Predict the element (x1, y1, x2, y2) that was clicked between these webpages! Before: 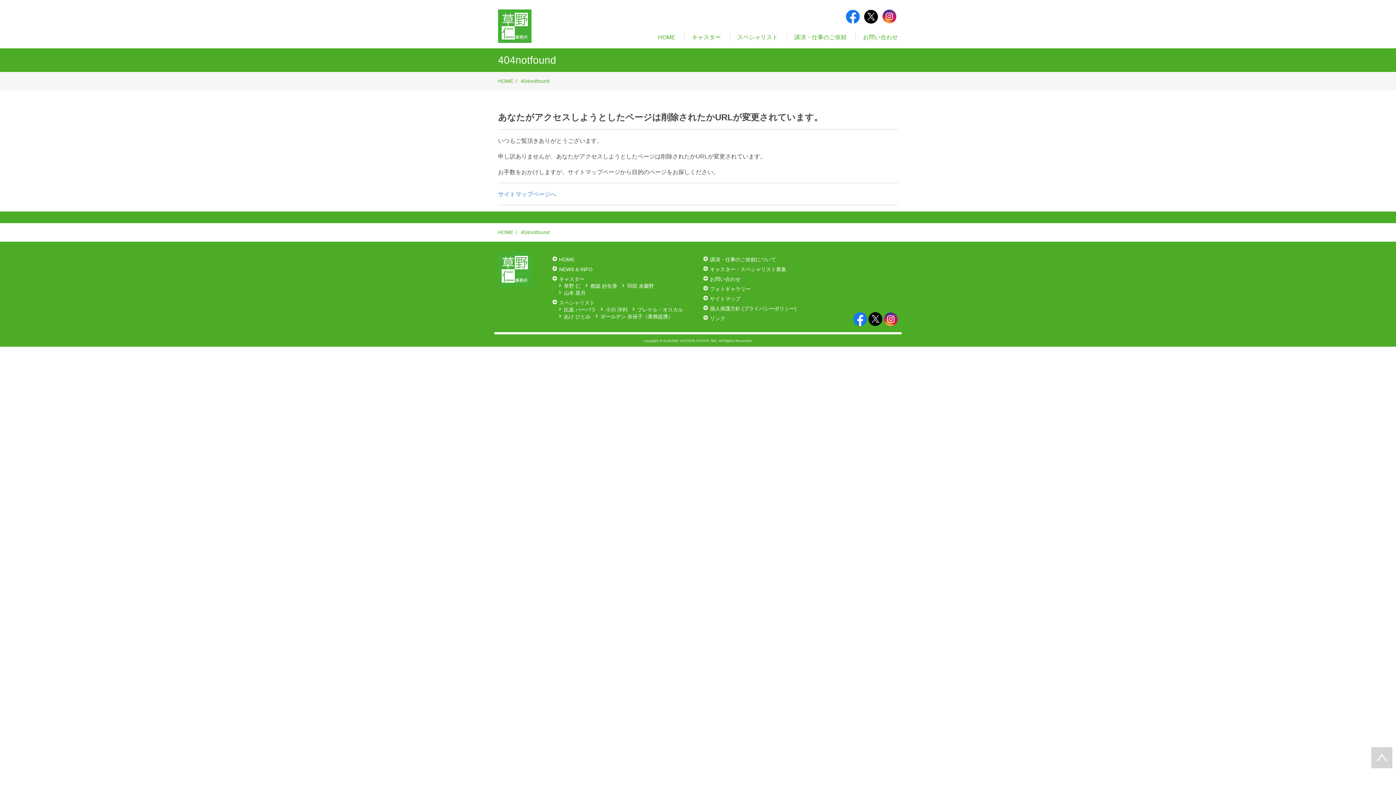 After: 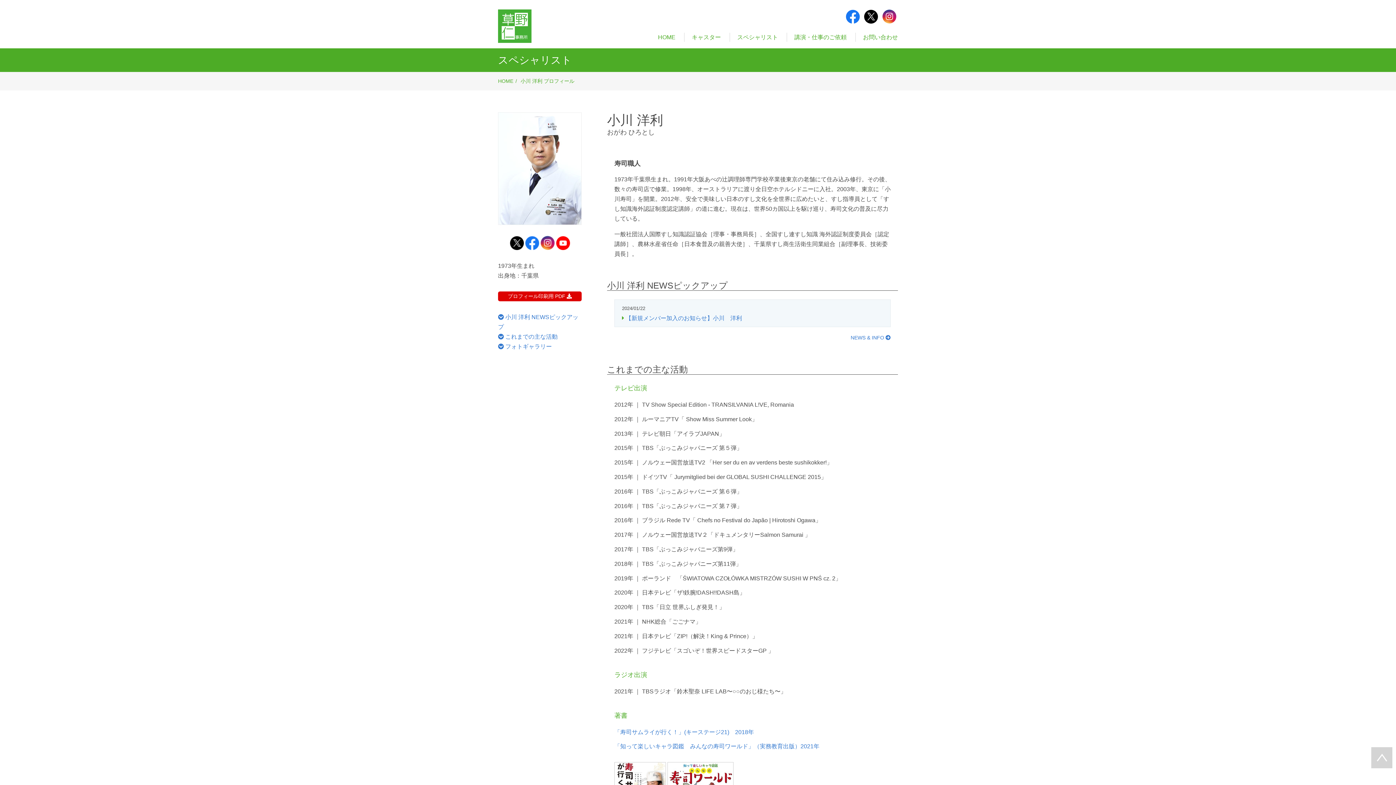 Action: bbox: (605, 306, 627, 312) label: 小川 洋利